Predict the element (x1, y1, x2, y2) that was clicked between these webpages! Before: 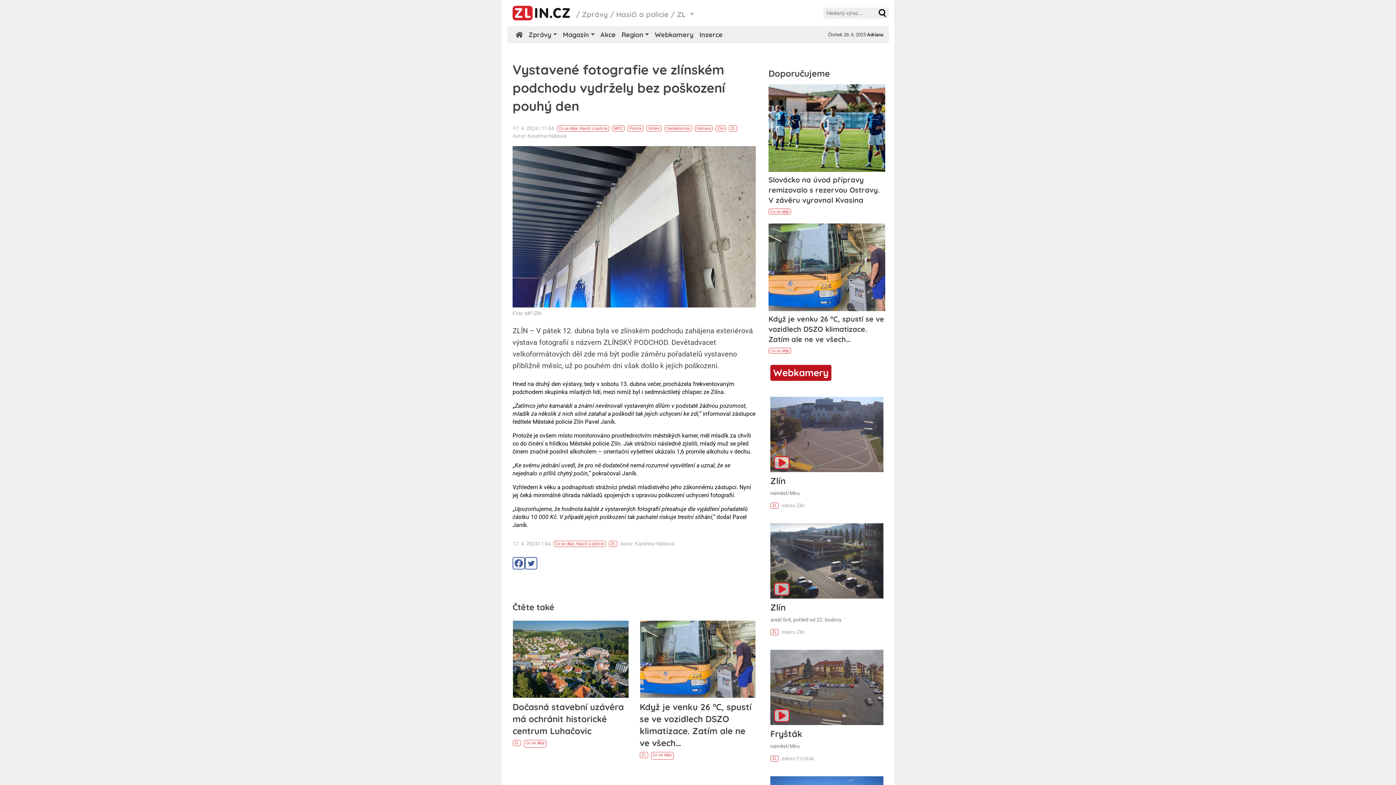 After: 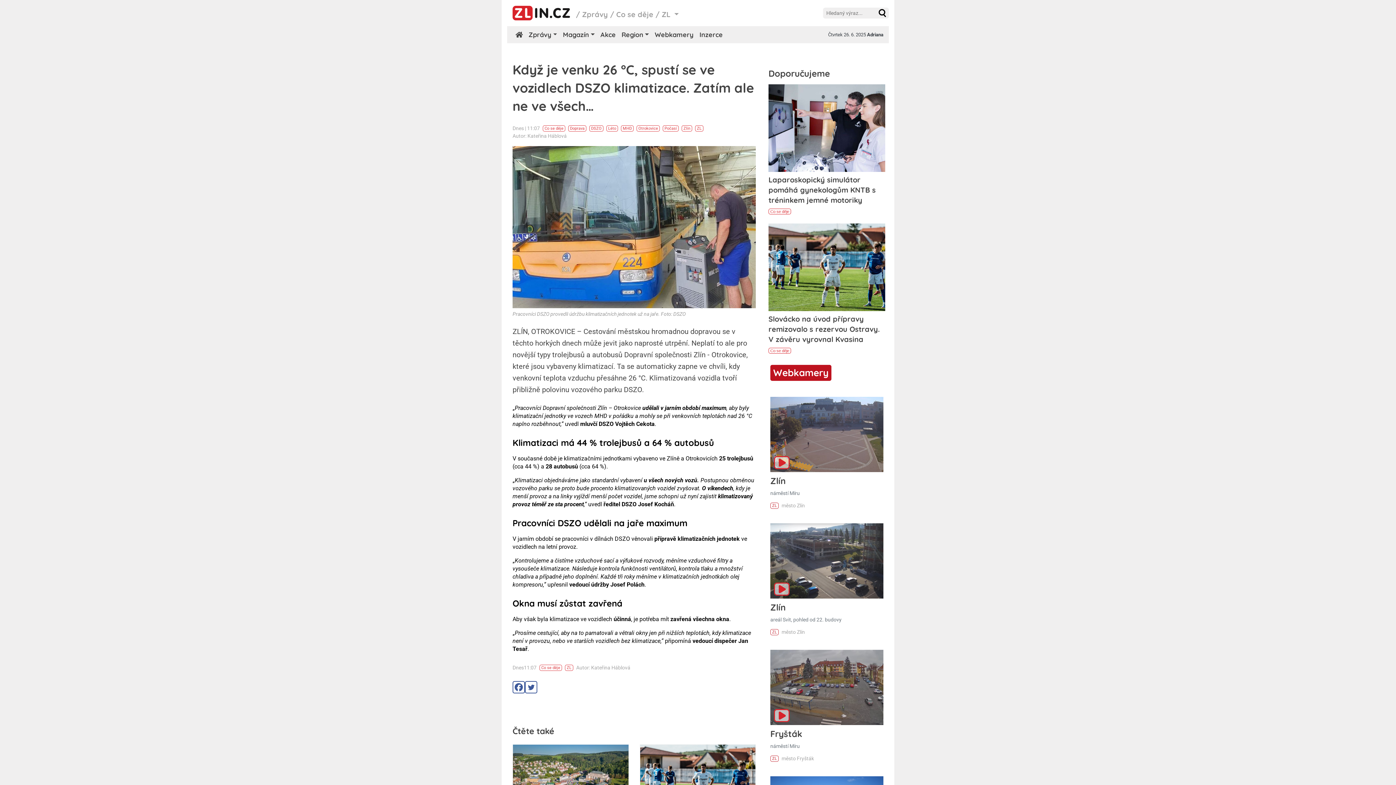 Action: bbox: (640, 621, 755, 698)